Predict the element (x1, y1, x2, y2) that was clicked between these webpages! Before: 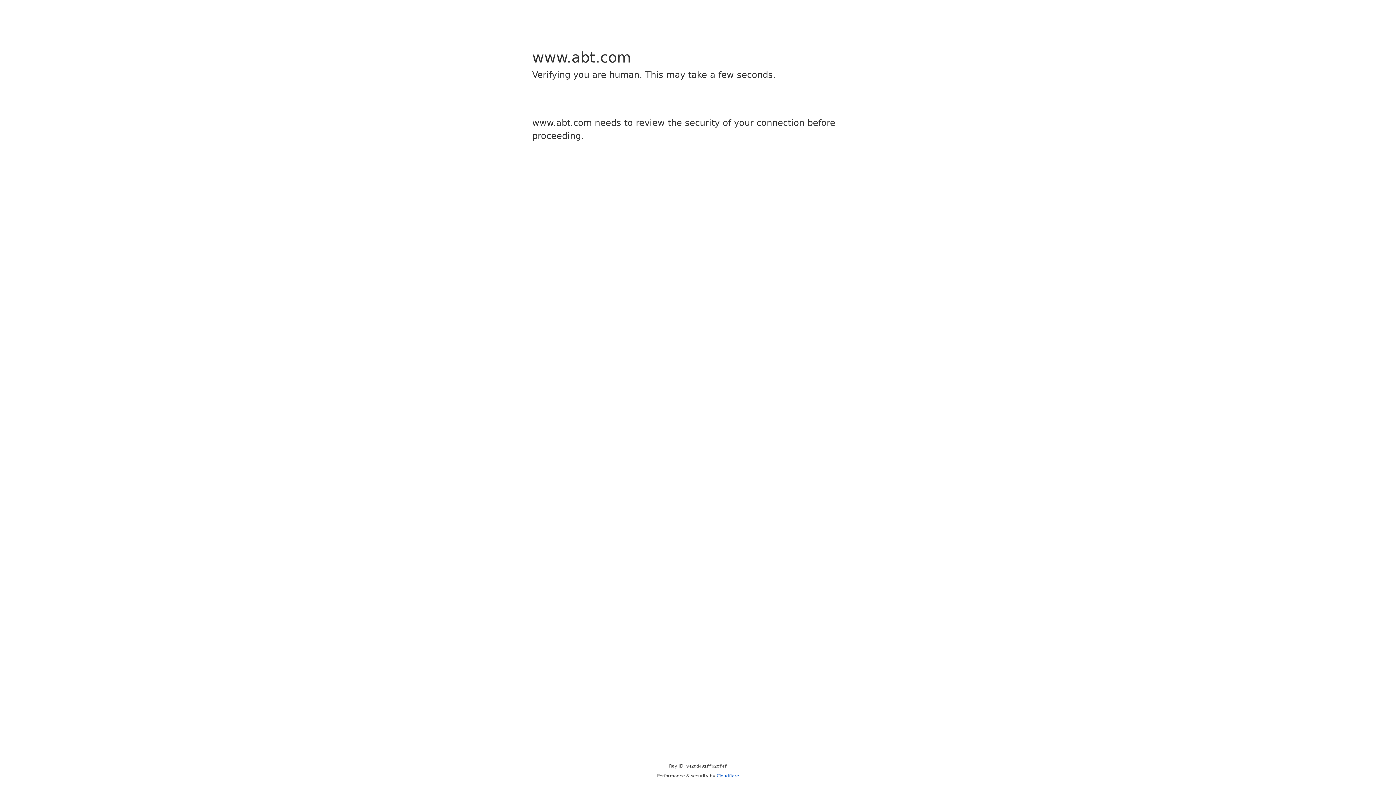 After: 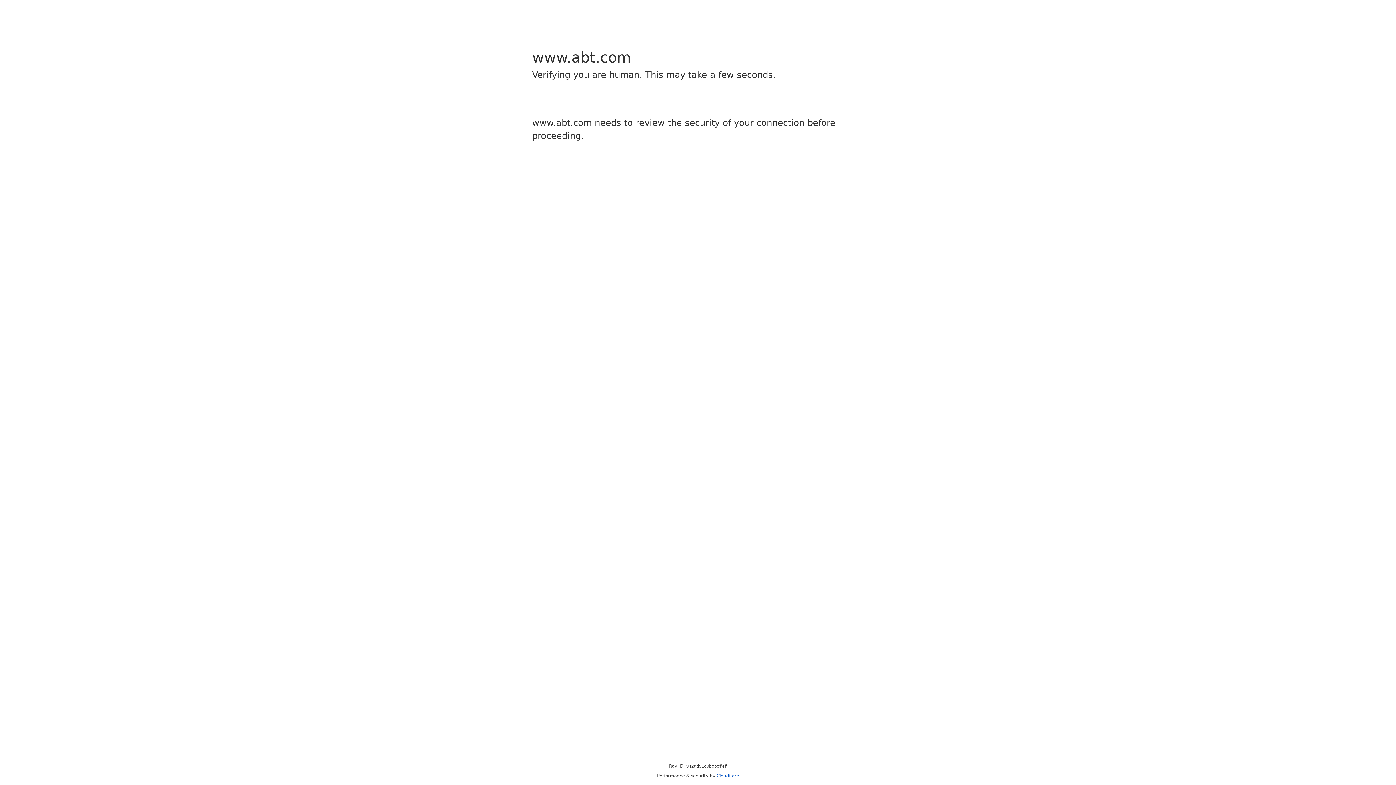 Action: label: Cloudflare bbox: (716, 773, 739, 778)